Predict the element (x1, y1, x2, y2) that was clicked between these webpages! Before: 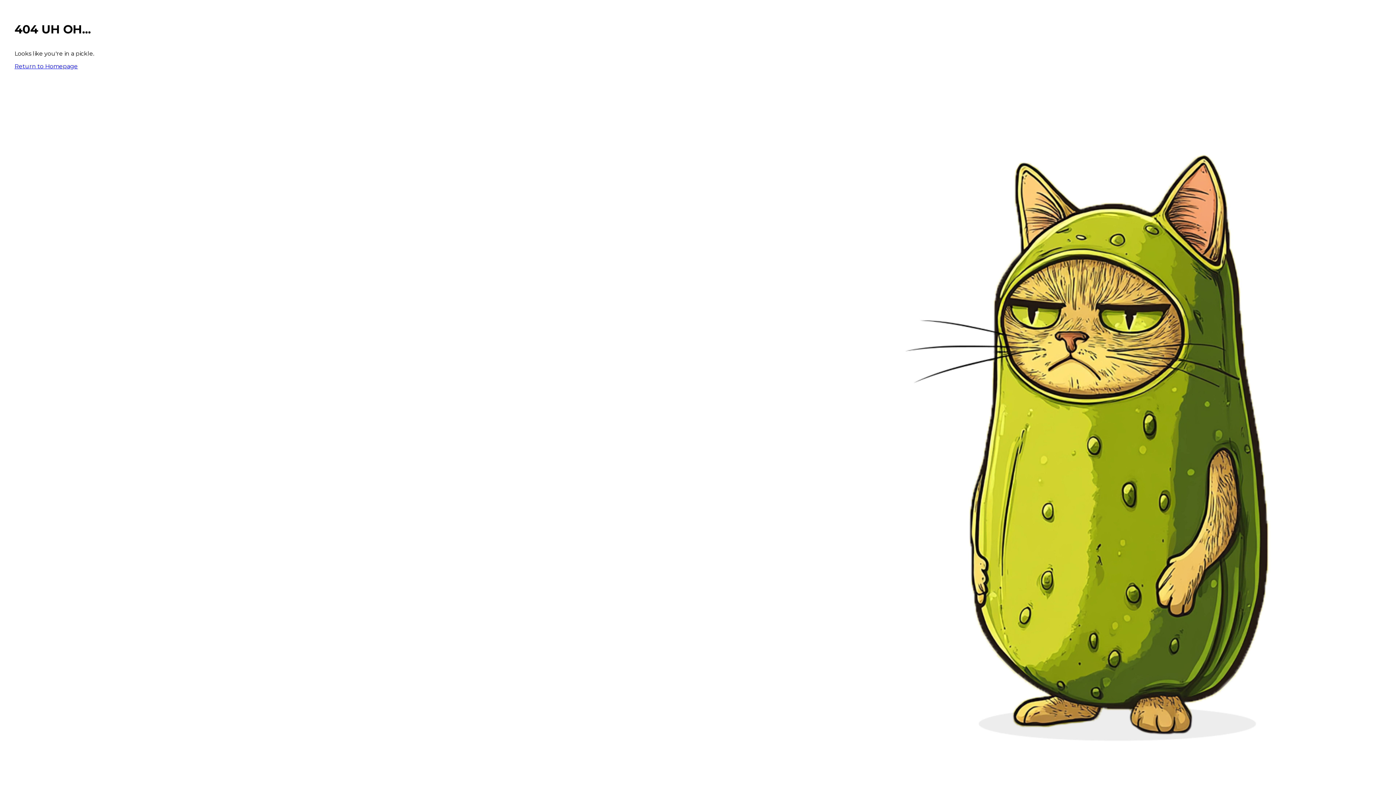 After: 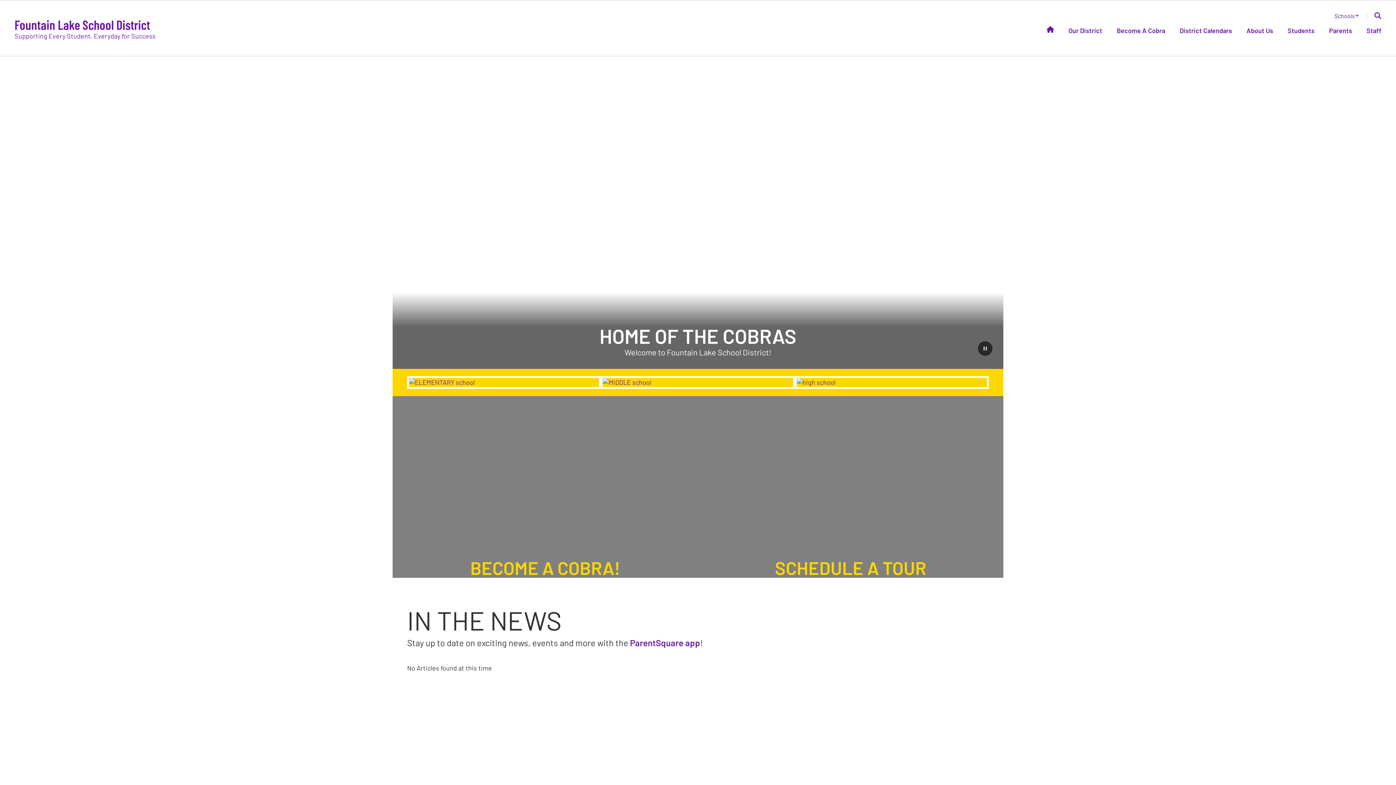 Action: label: Return to Homepage bbox: (14, 62, 77, 69)